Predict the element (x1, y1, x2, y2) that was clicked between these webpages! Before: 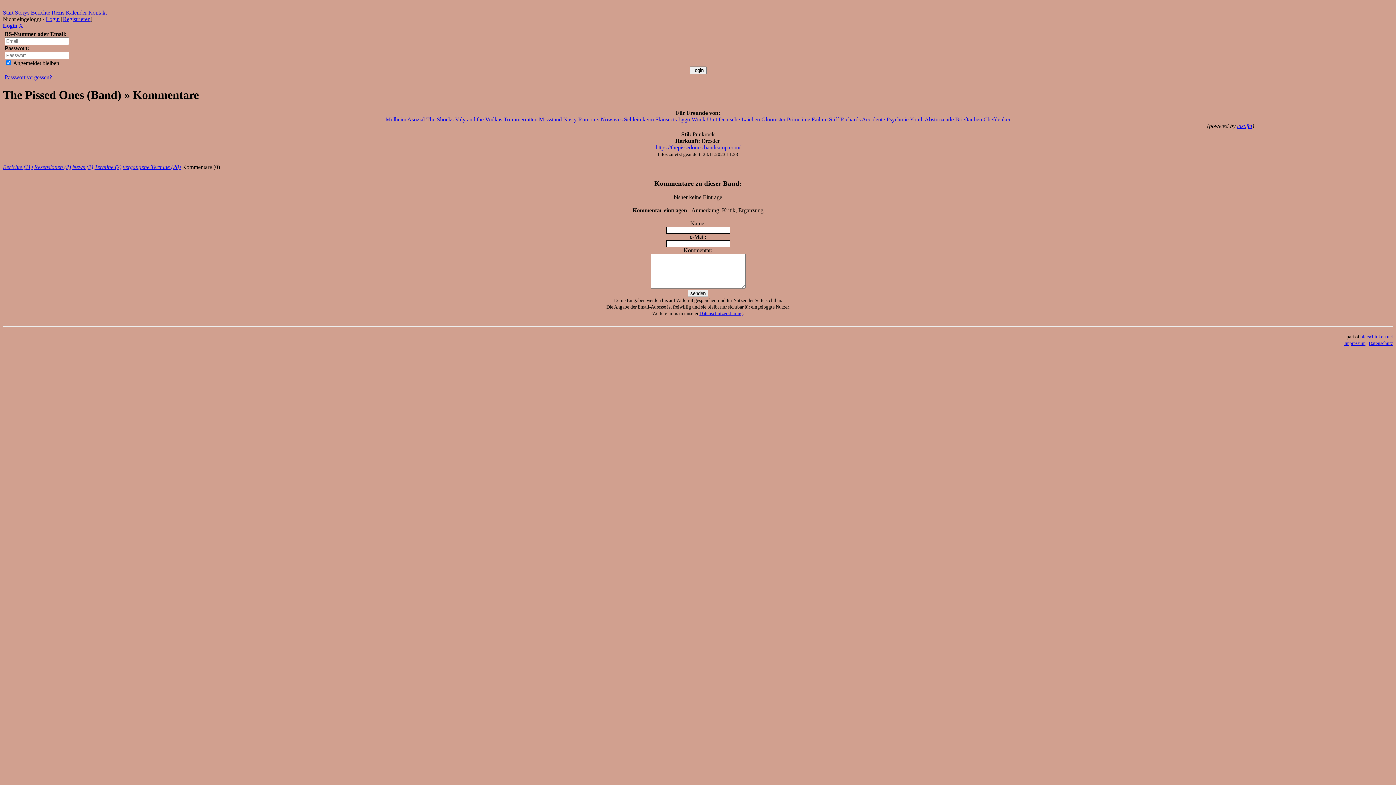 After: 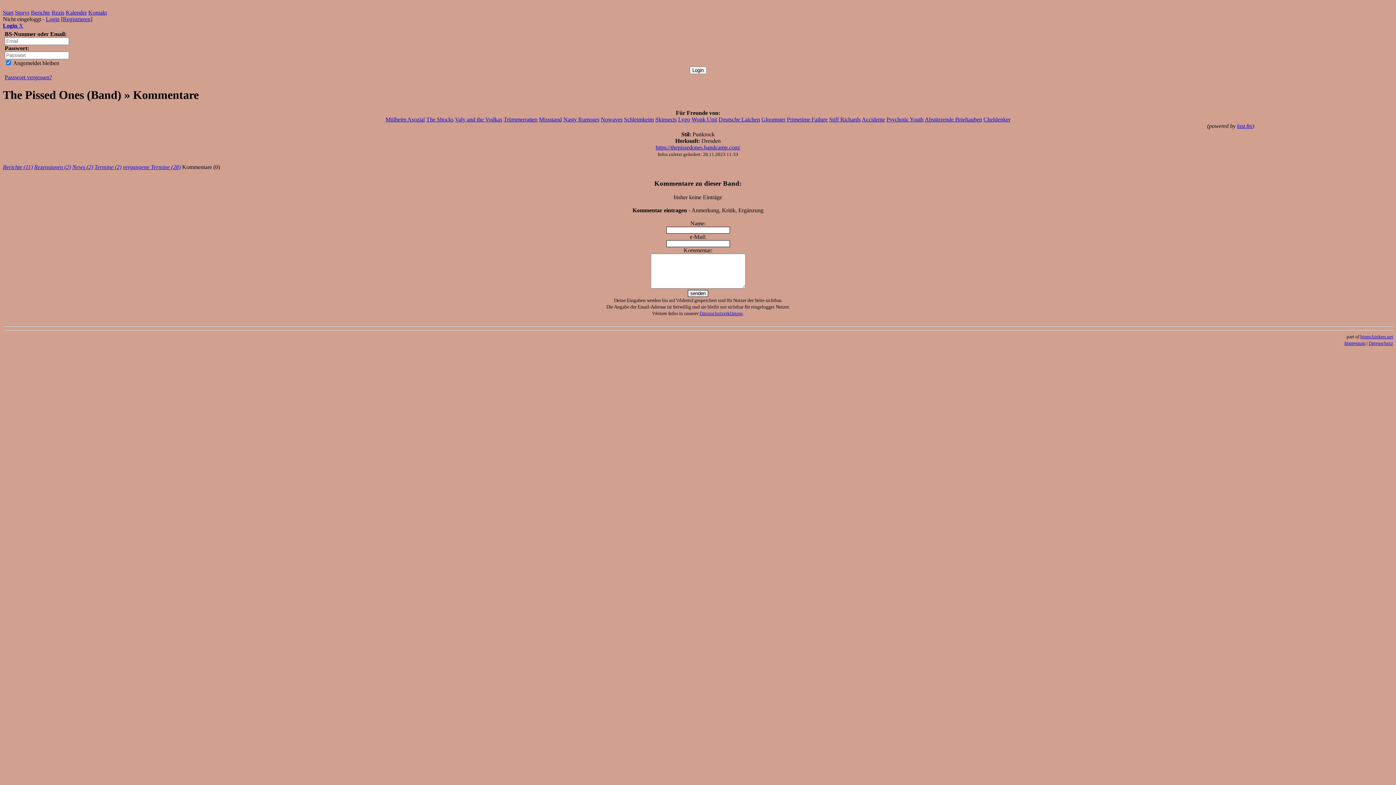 Action: label: Login X bbox: (2, 22, 23, 28)